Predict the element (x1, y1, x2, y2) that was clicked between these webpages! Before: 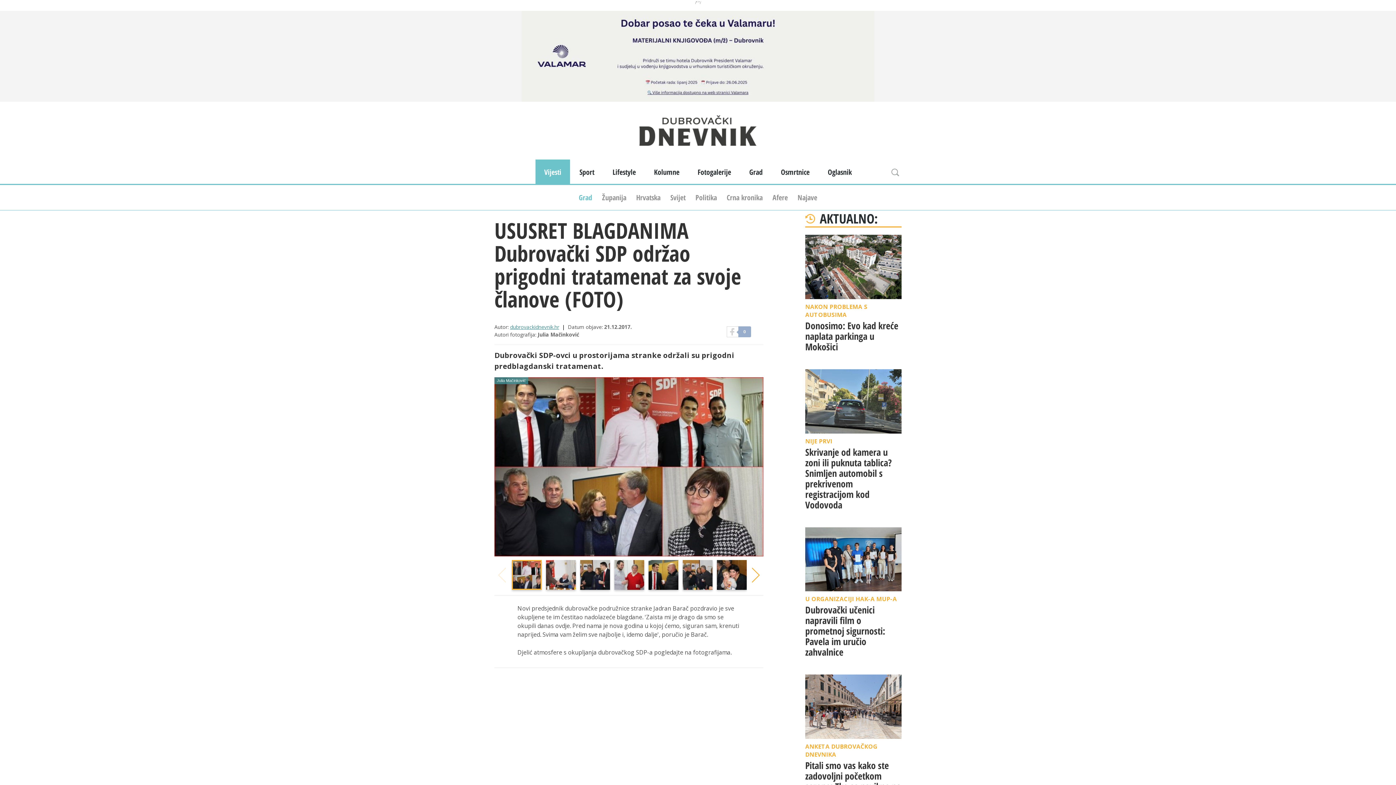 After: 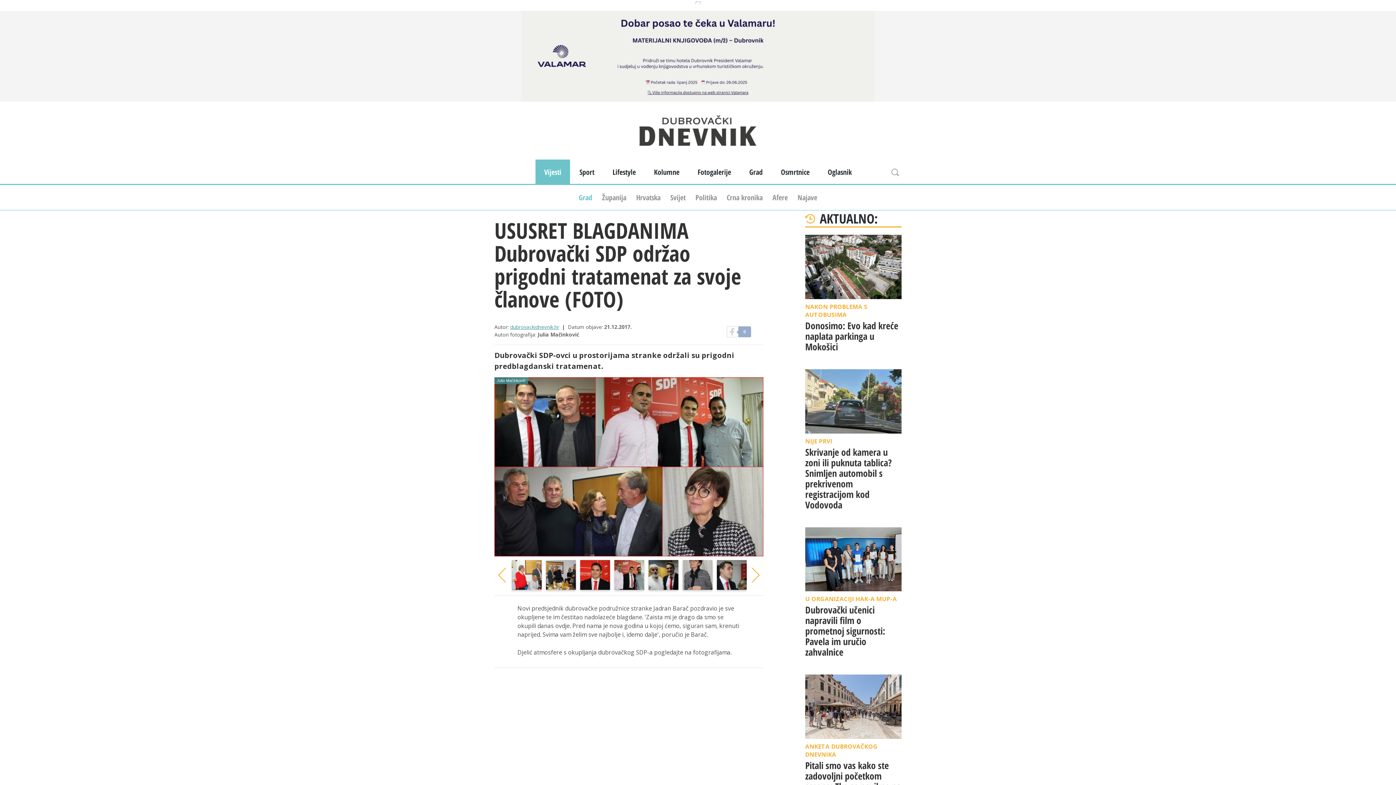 Action: bbox: (747, 560, 763, 595)